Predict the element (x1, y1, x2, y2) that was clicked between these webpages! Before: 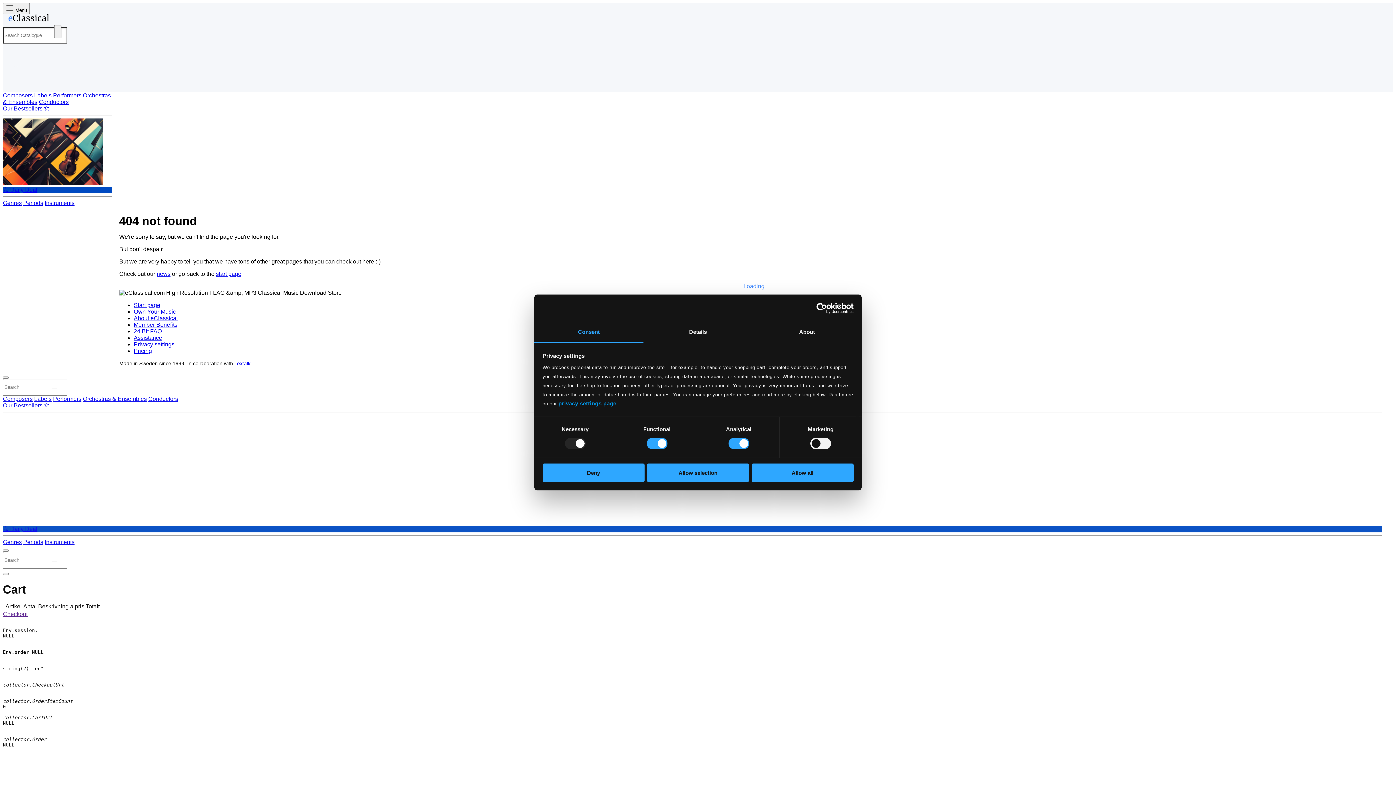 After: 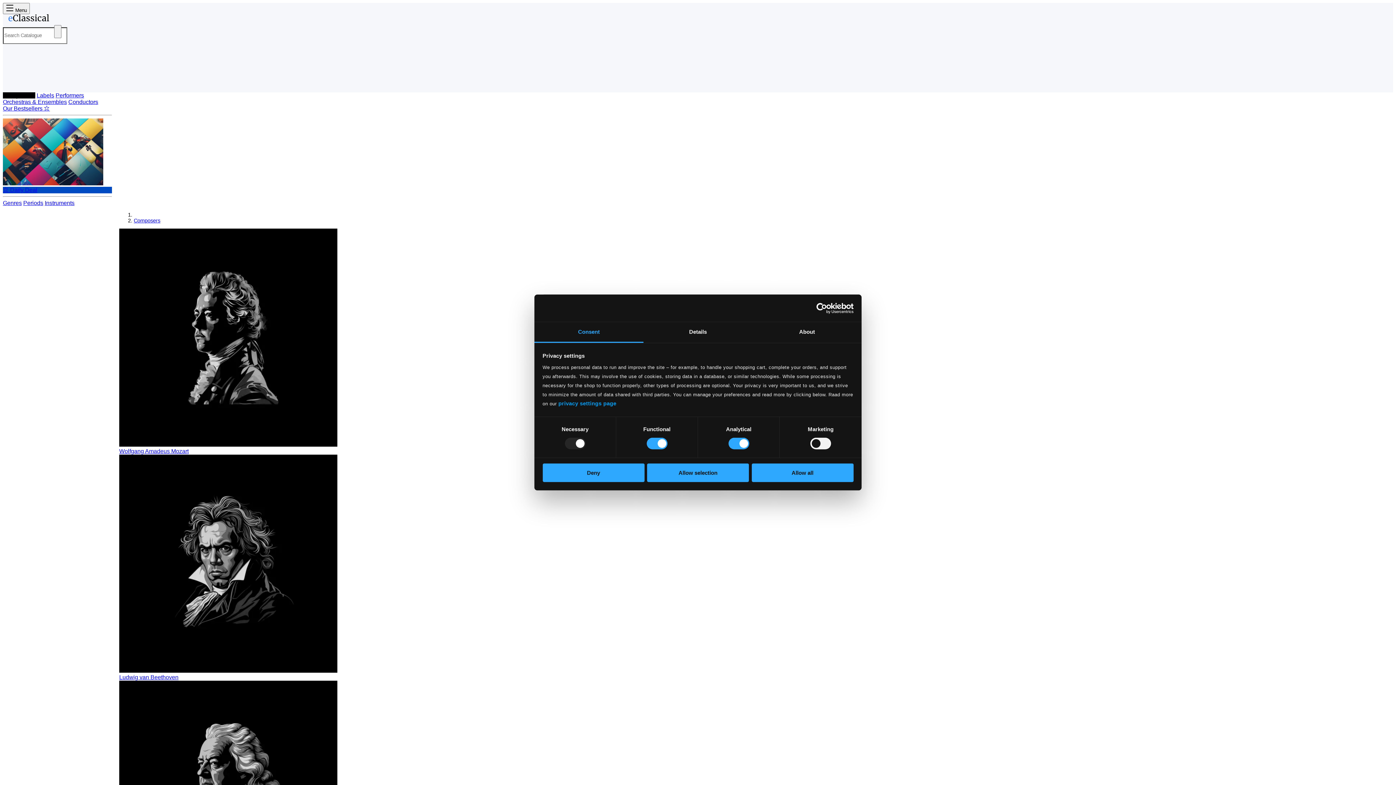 Action: bbox: (2, 395, 32, 402) label: Composers